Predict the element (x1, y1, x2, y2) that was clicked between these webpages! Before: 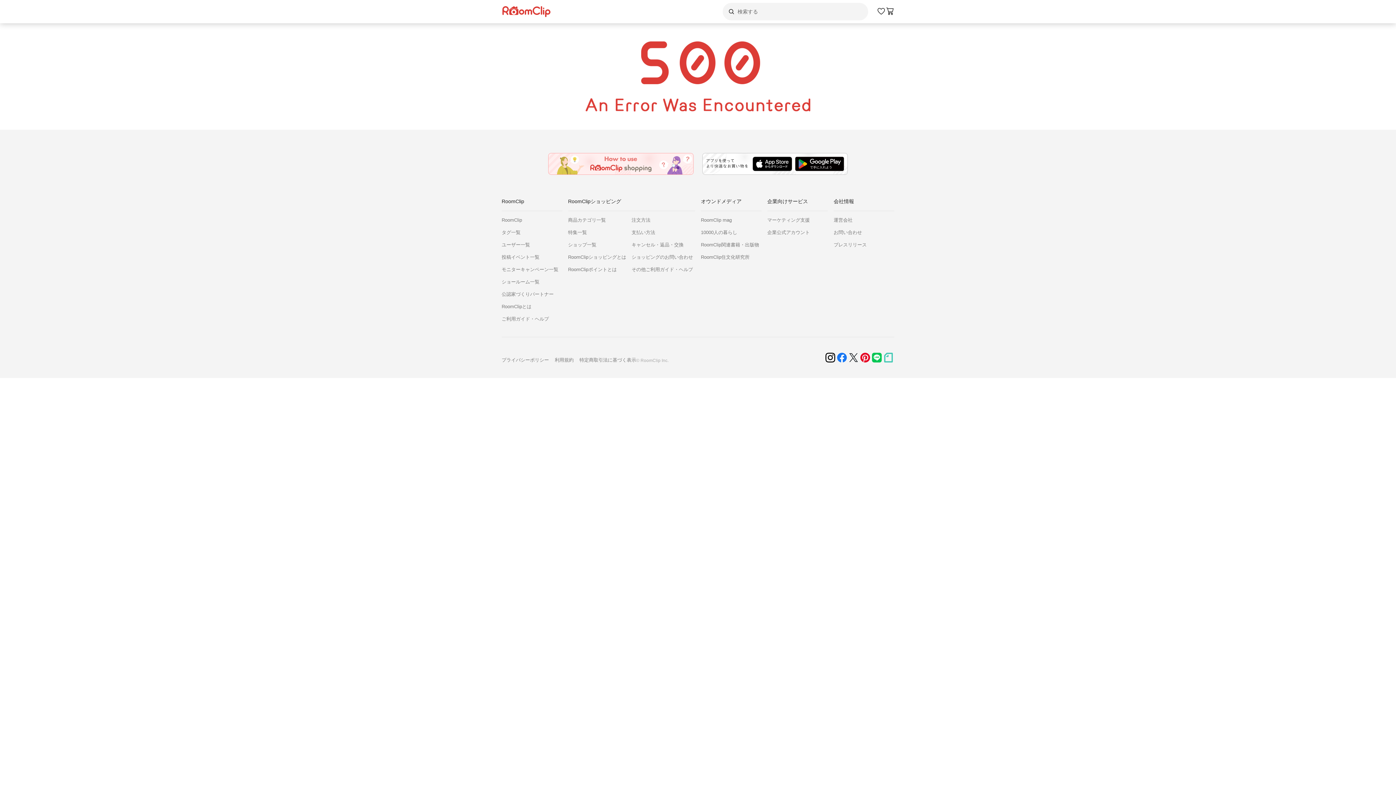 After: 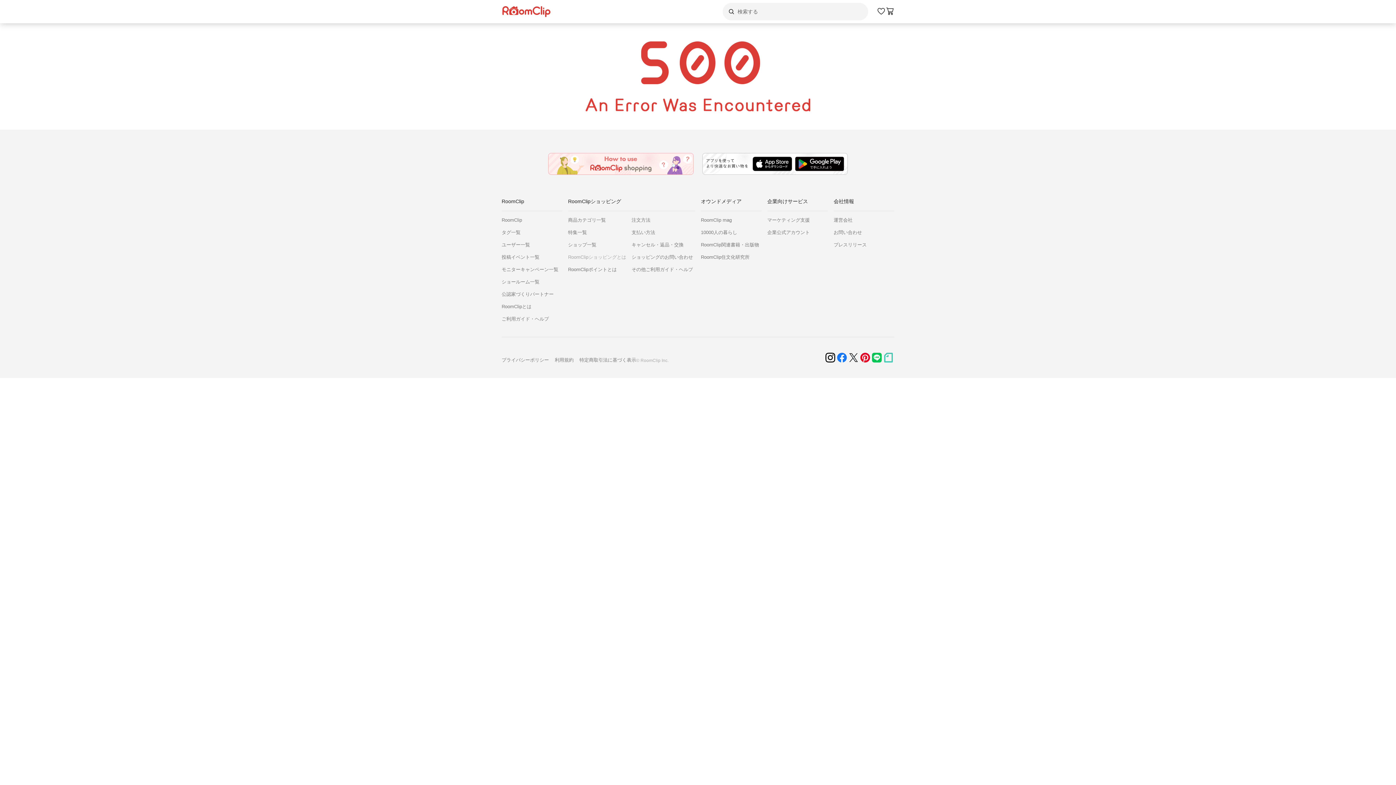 Action: label: RoomClipショッピングとは bbox: (568, 254, 631, 260)